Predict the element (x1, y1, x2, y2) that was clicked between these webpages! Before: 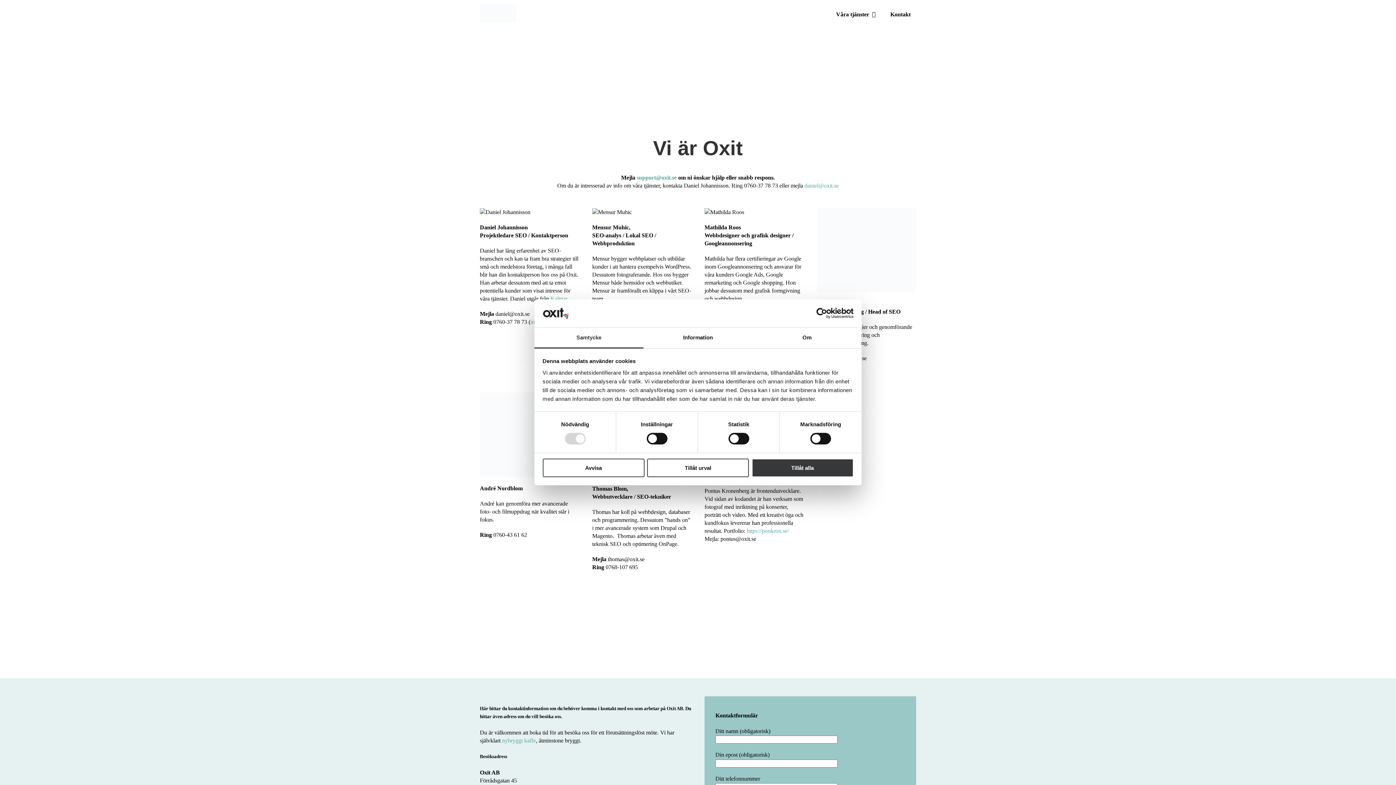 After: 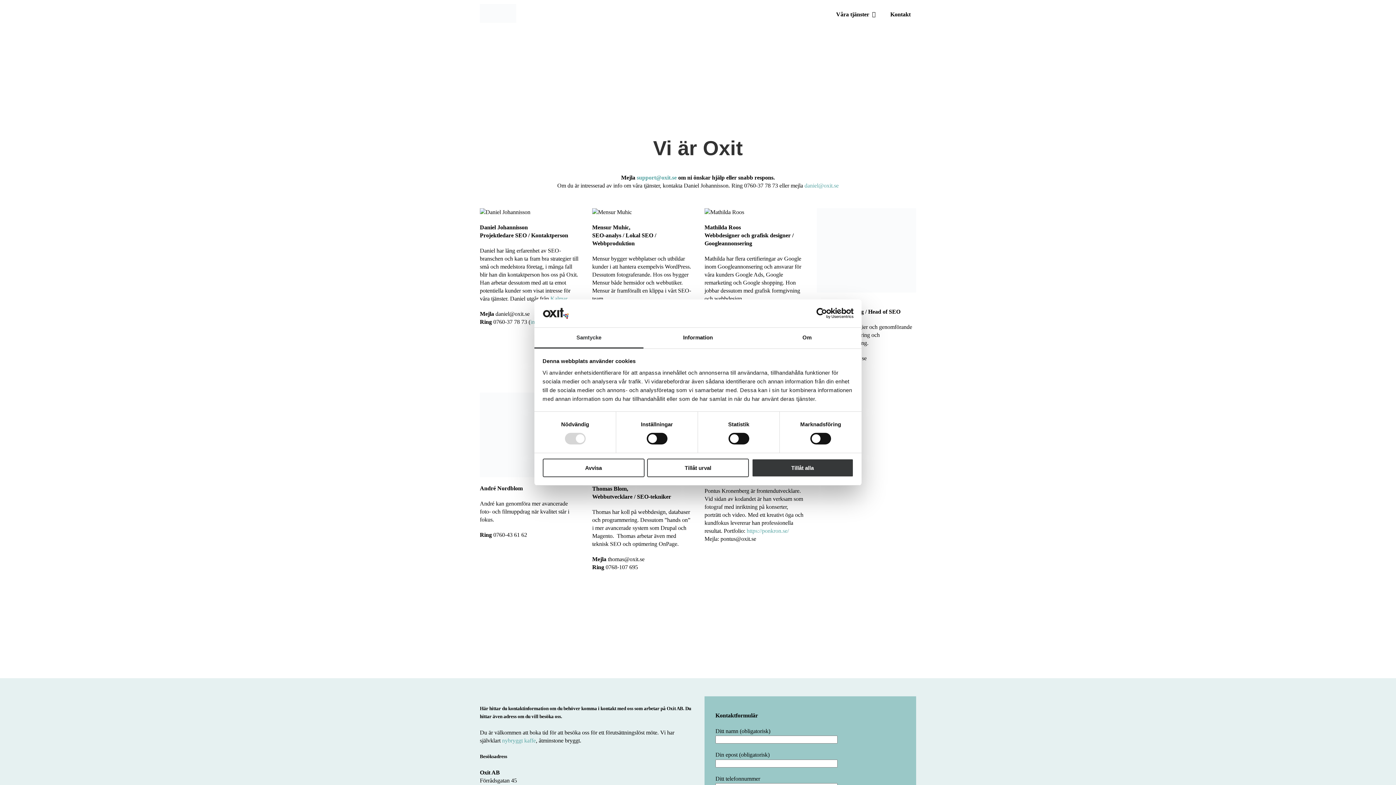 Action: bbox: (804, 182, 838, 188) label: daniel@oxit.se